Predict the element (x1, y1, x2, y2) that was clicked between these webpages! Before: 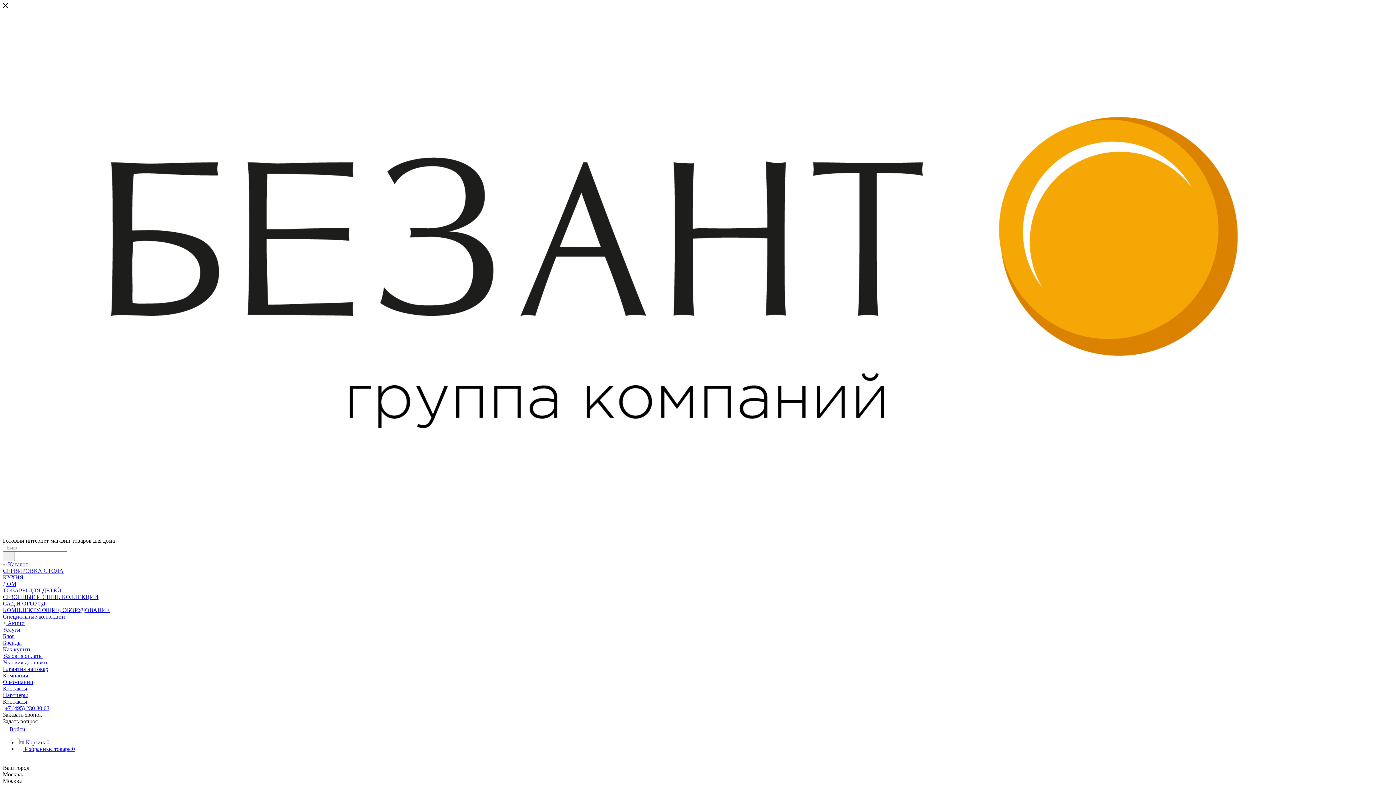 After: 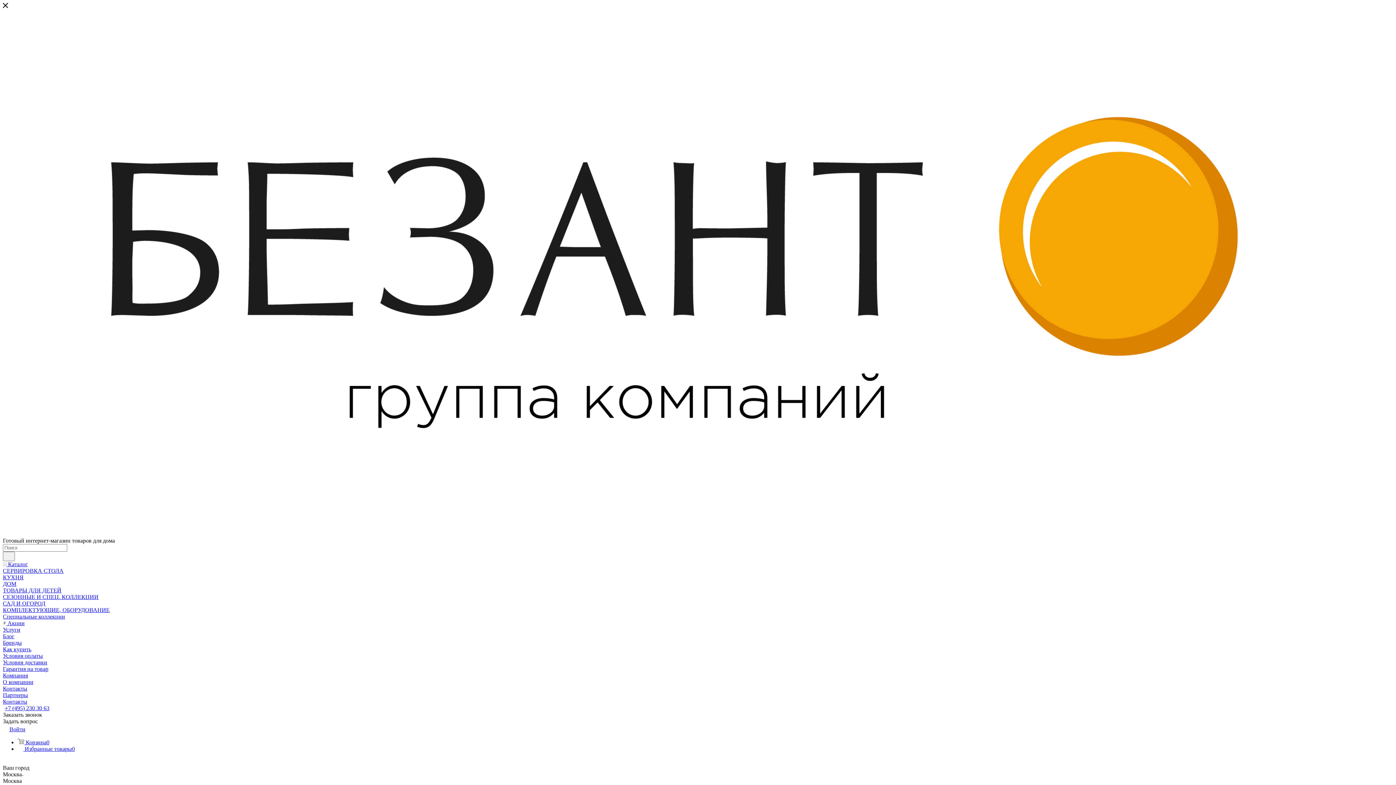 Action: bbox: (2, 666, 48, 672) label: Гарантия на товар